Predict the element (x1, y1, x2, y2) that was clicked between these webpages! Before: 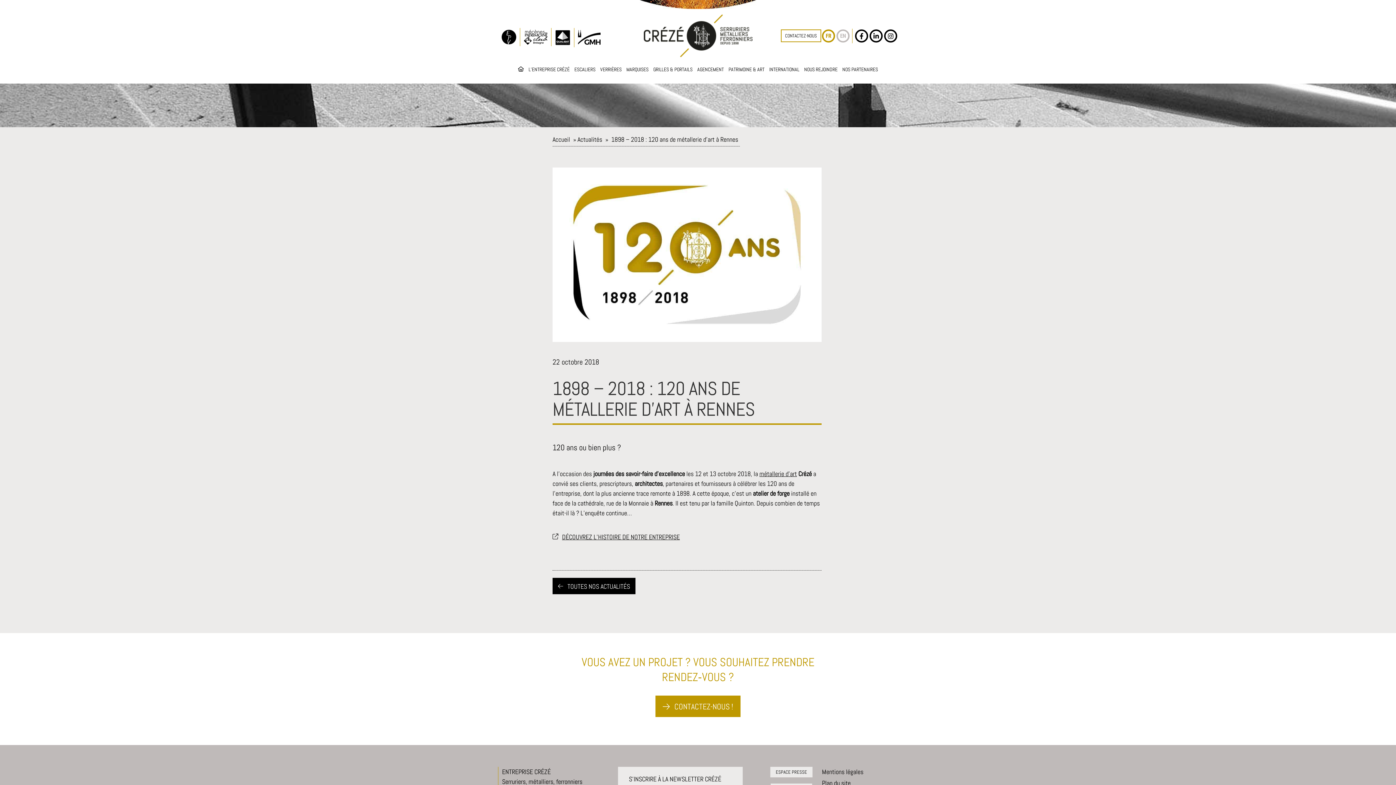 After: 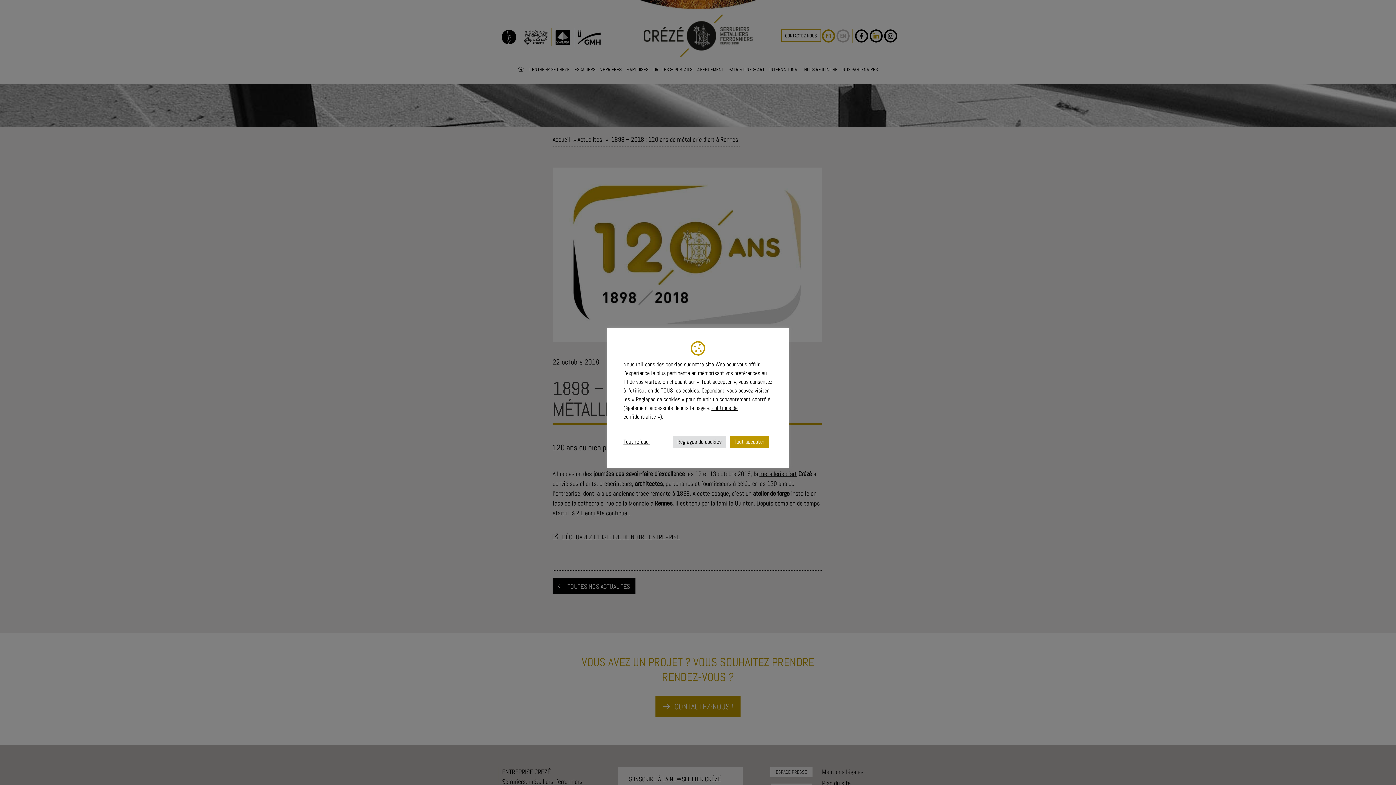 Action: bbox: (869, 29, 882, 42)